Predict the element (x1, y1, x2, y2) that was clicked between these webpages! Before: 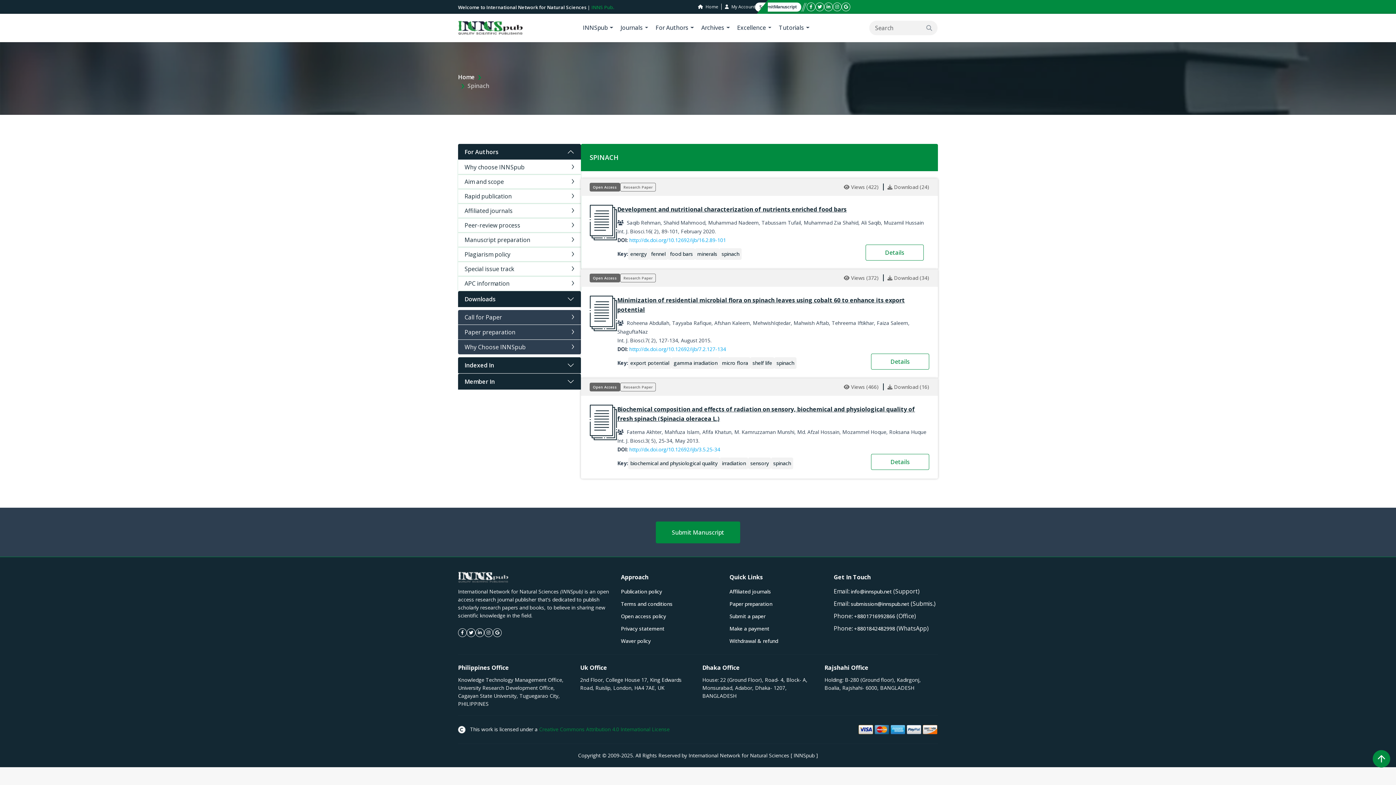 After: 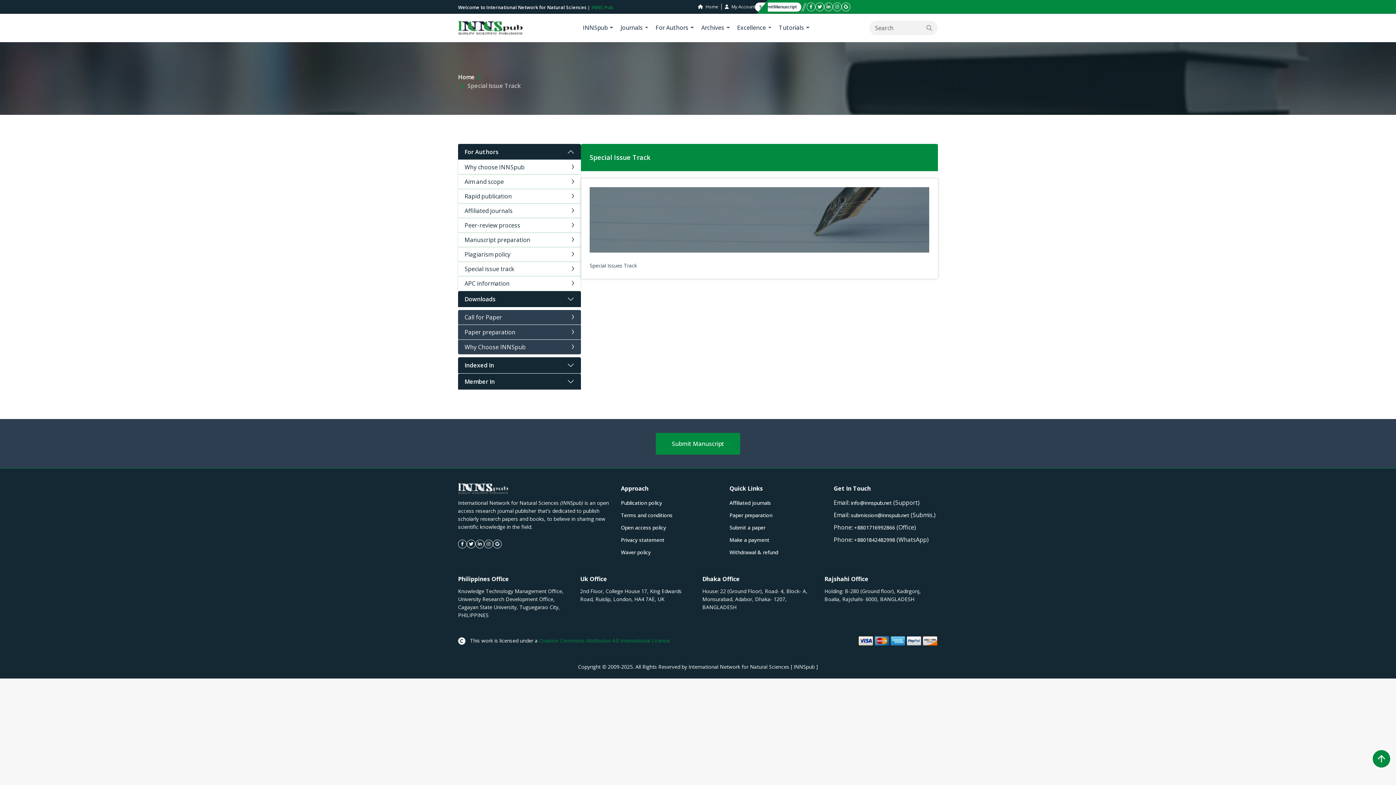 Action: label: Special issue track bbox: (458, 261, 581, 276)